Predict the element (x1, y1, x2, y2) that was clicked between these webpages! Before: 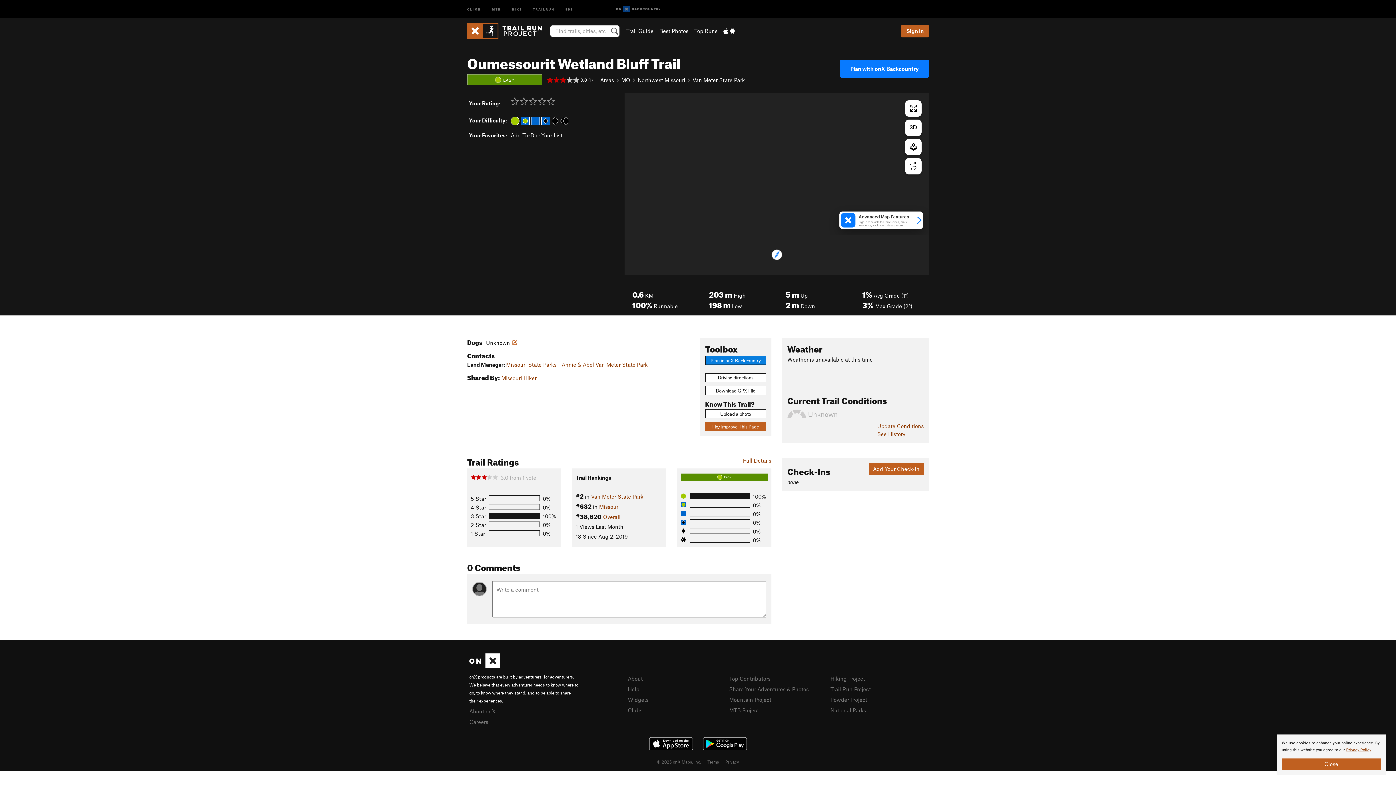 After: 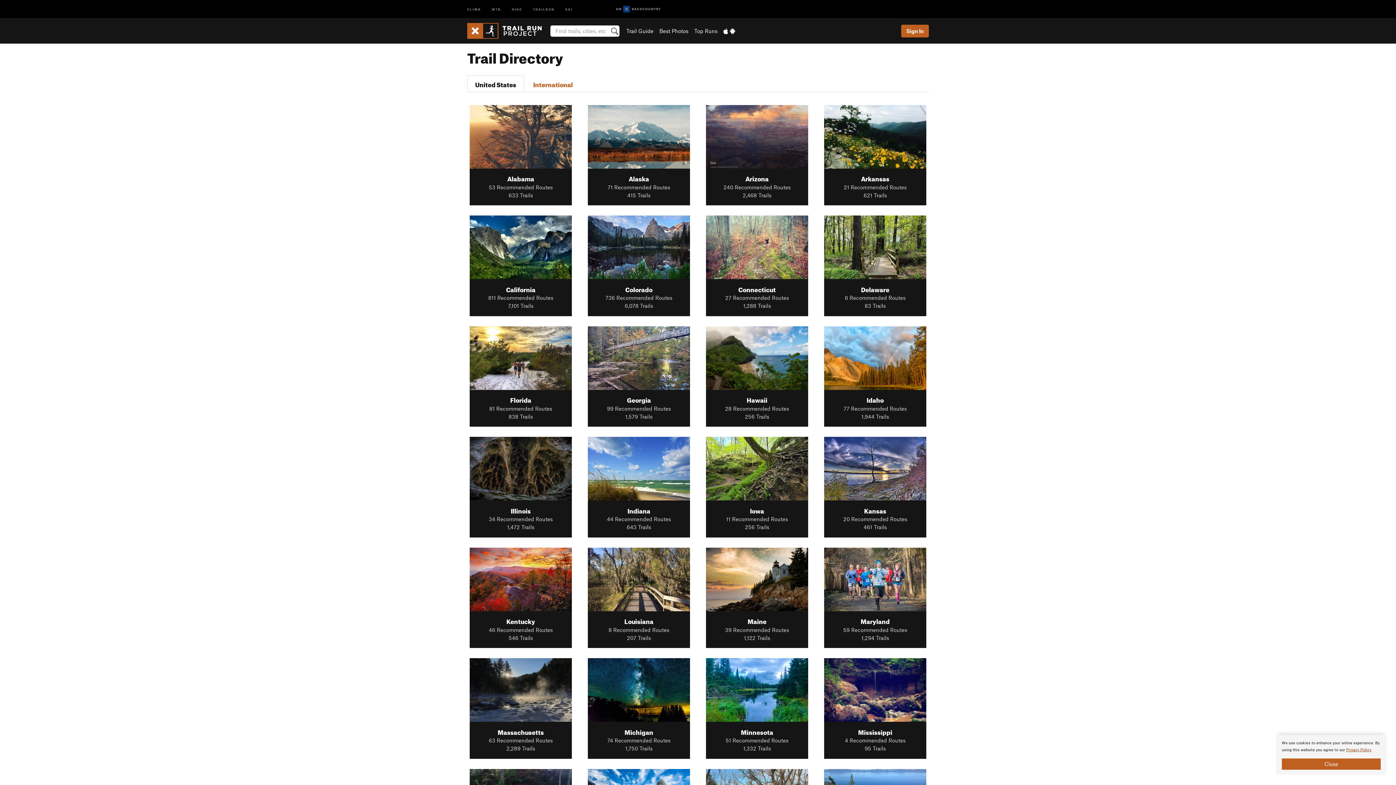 Action: label: Areas bbox: (600, 76, 614, 83)